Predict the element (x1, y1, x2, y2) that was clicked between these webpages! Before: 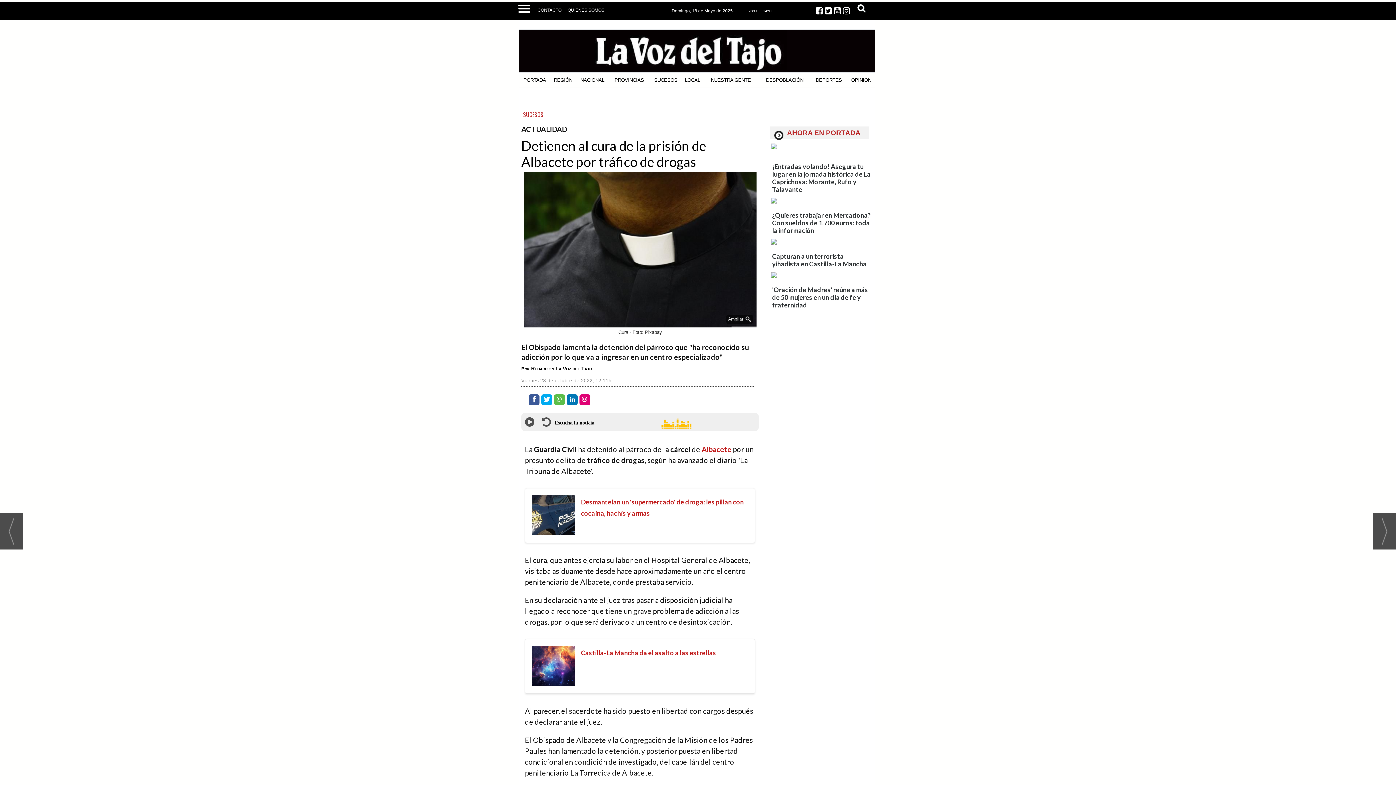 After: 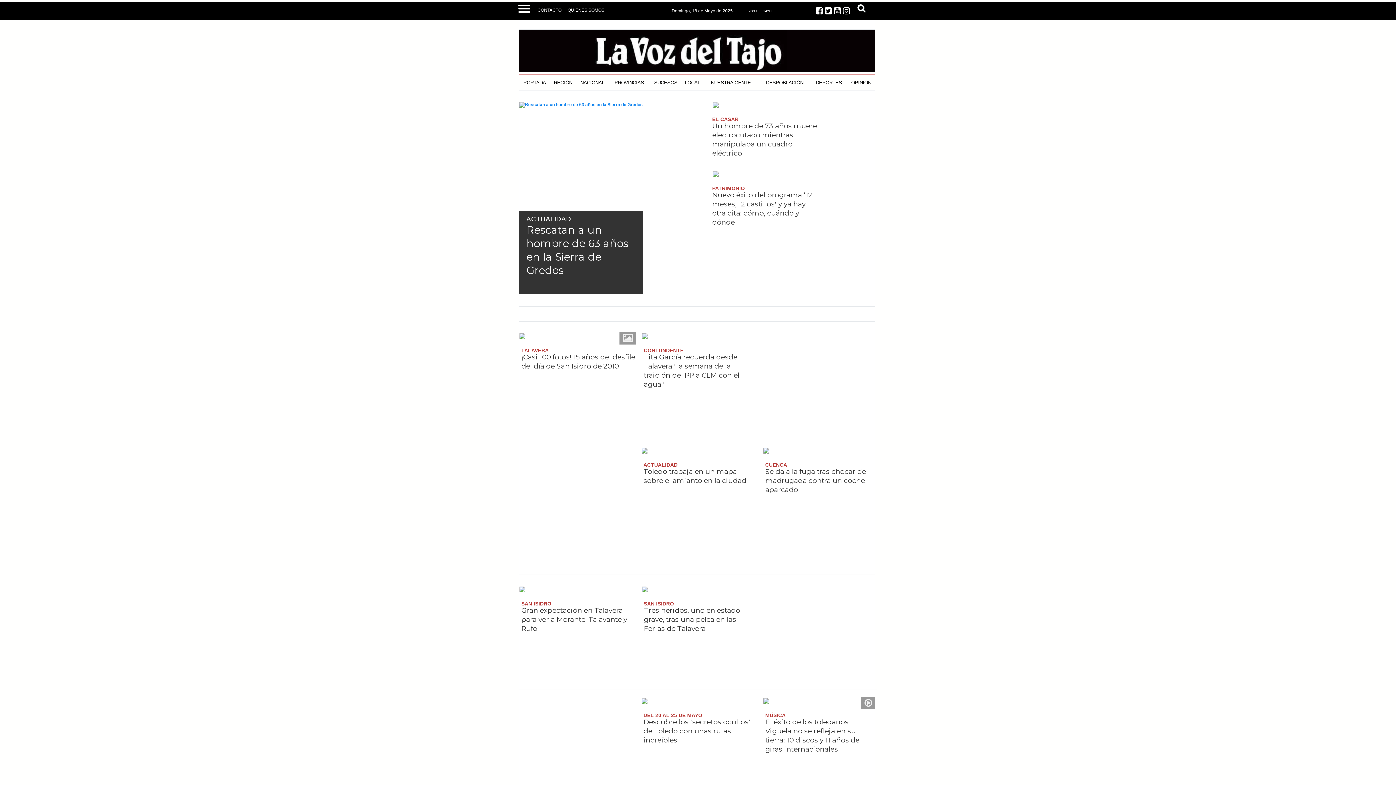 Action: bbox: (519, 72, 550, 87) label: PORTADA